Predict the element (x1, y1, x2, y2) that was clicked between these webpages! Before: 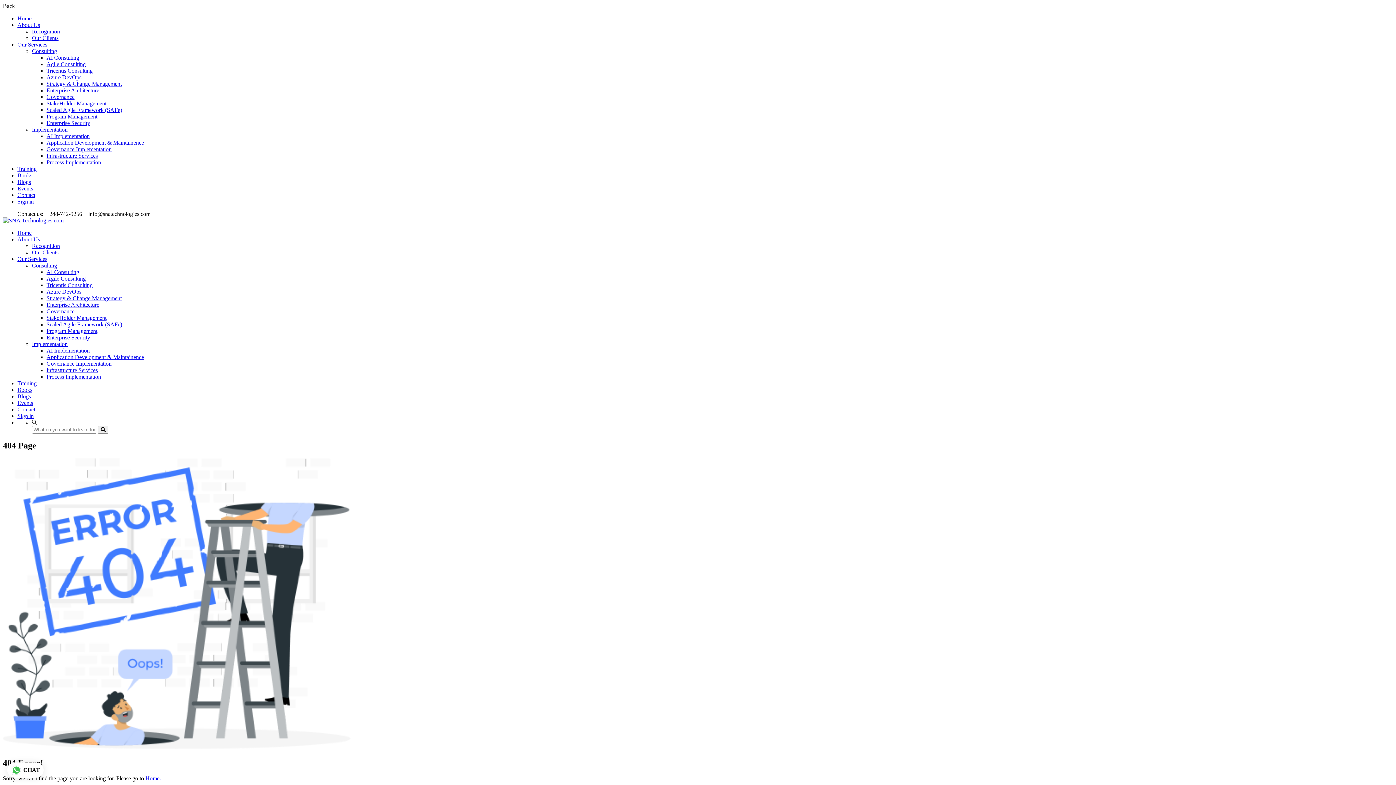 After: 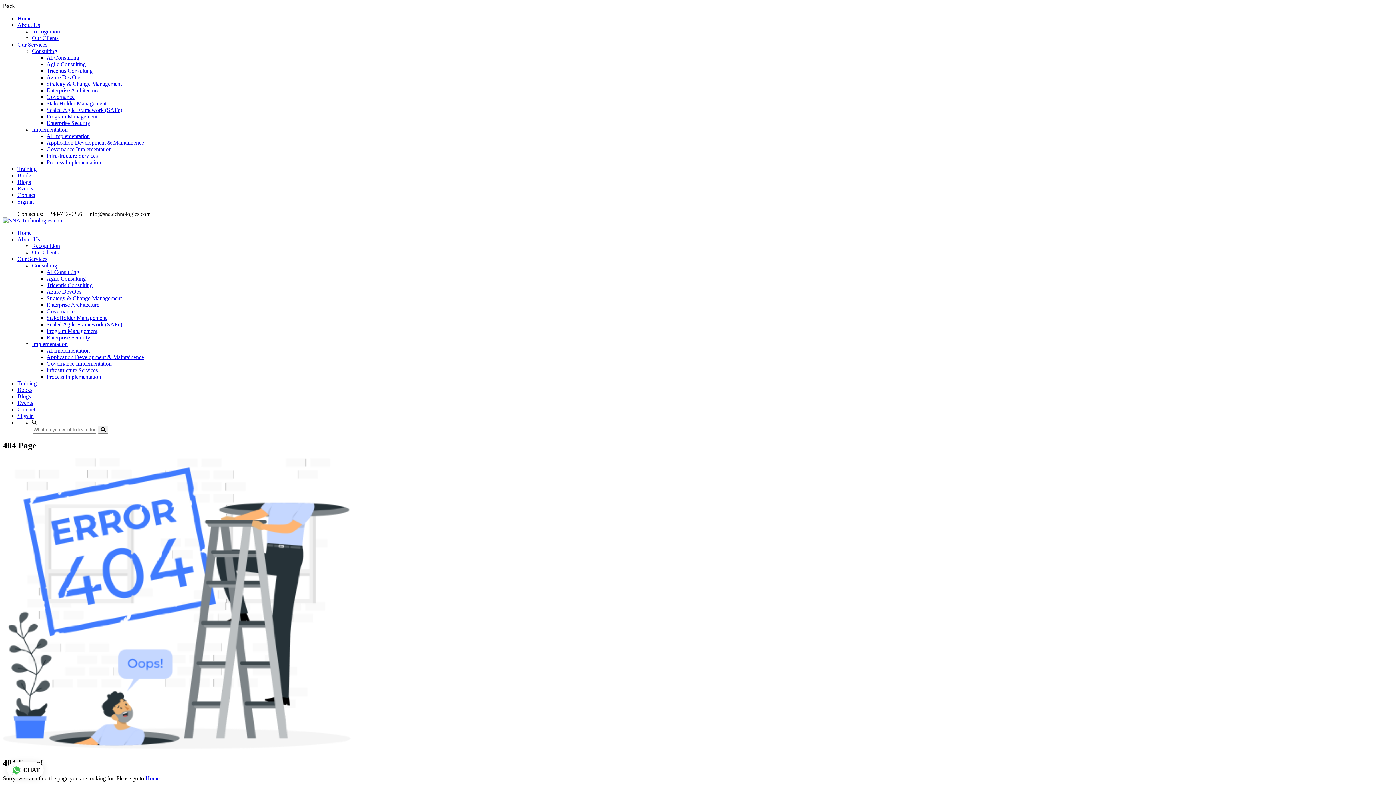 Action: bbox: (17, 413, 33, 419) label: Sign in